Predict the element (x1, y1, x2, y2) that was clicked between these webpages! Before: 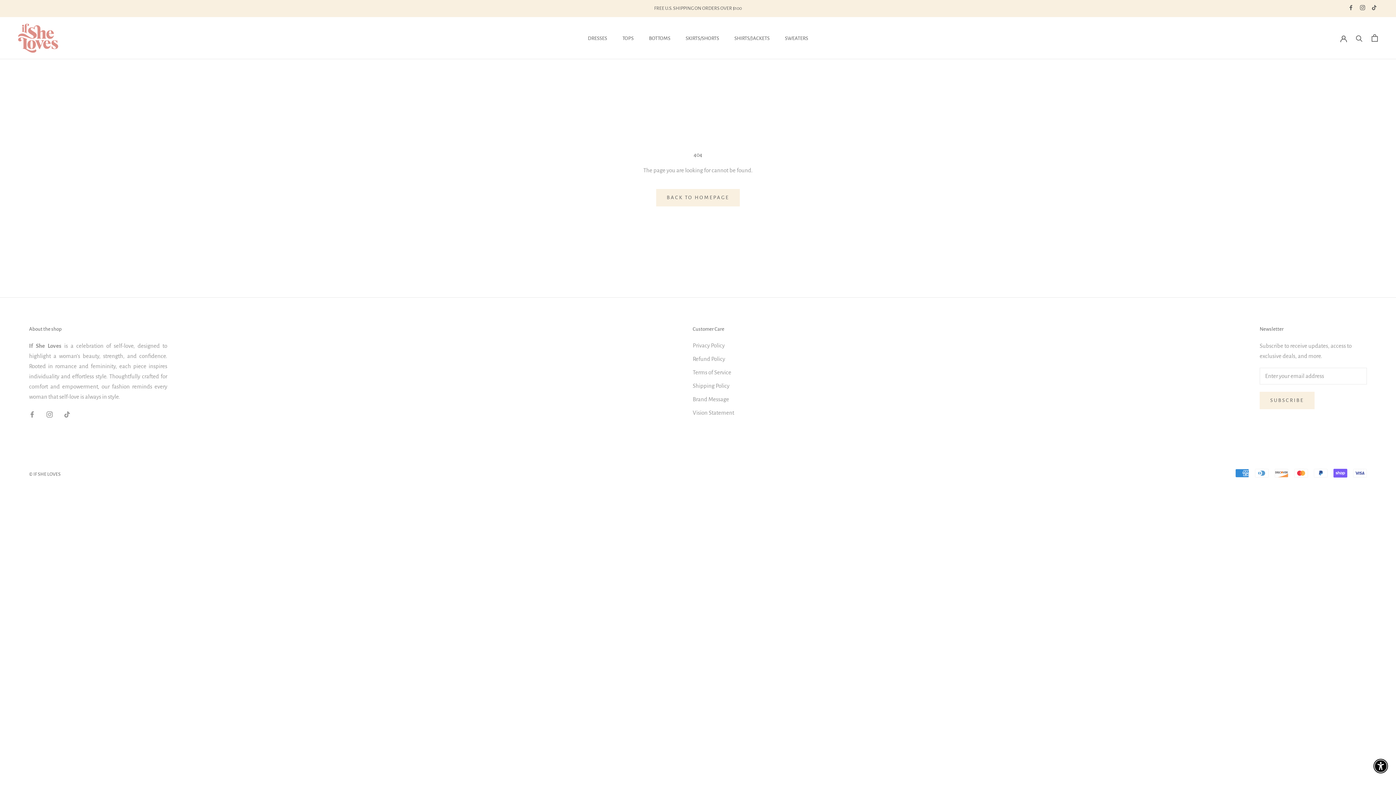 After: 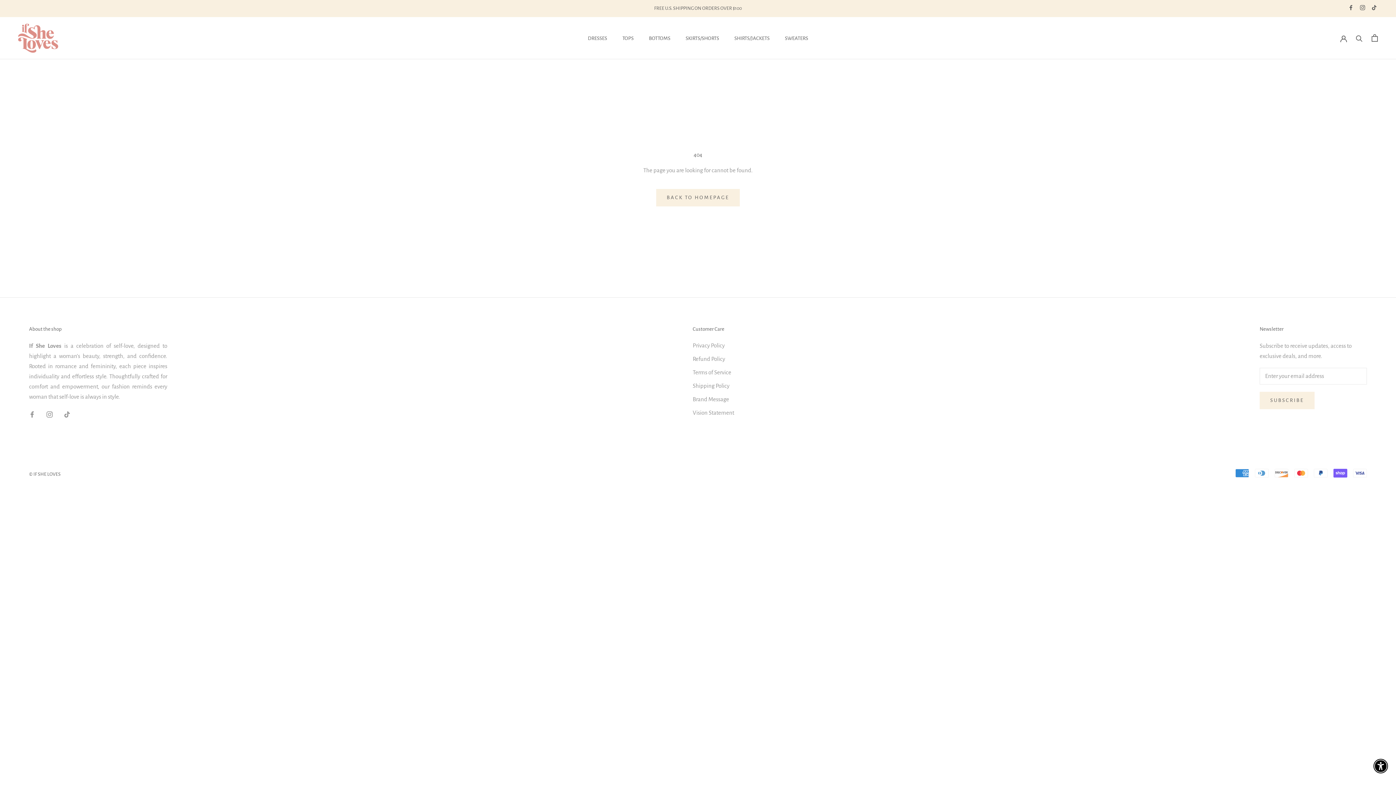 Action: label: Facebook bbox: (1345, 2, 1356, 13)